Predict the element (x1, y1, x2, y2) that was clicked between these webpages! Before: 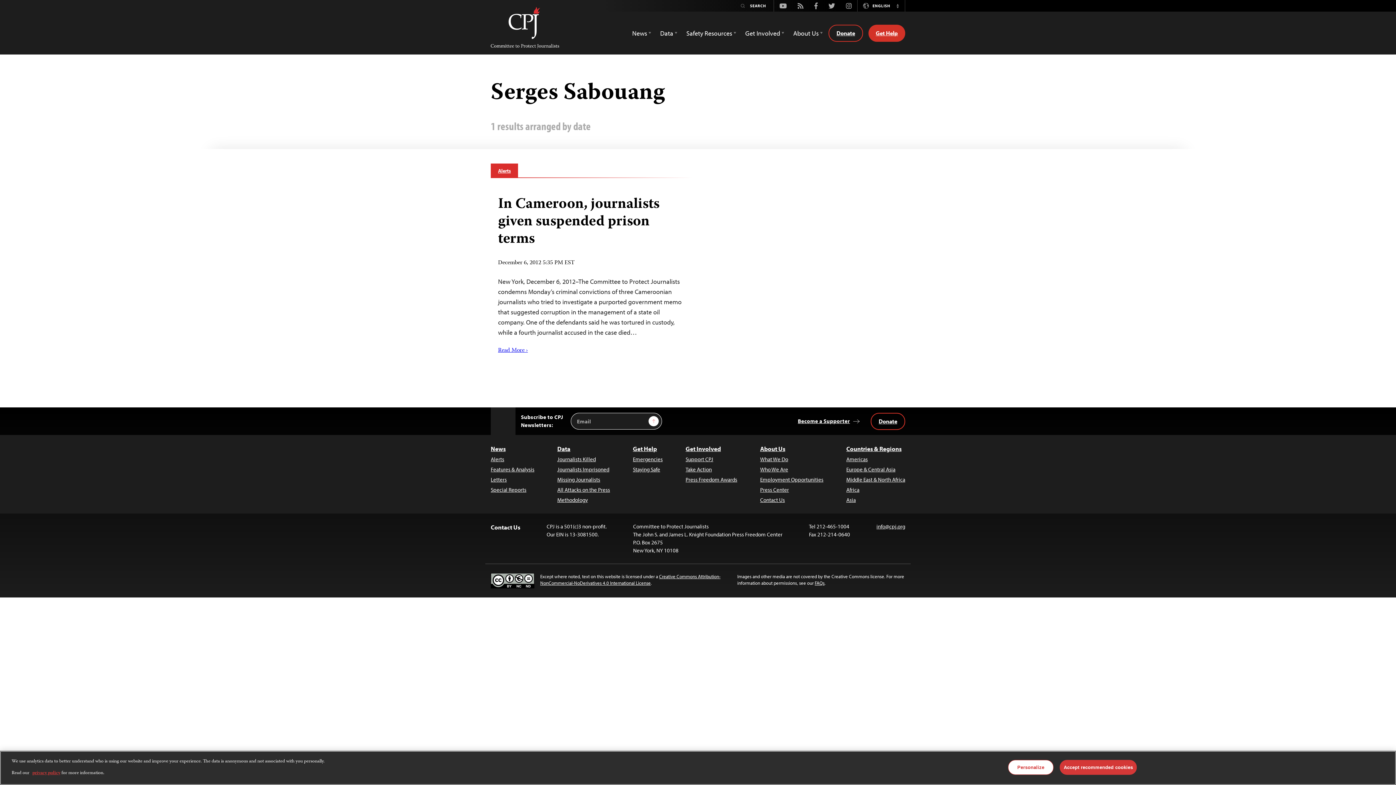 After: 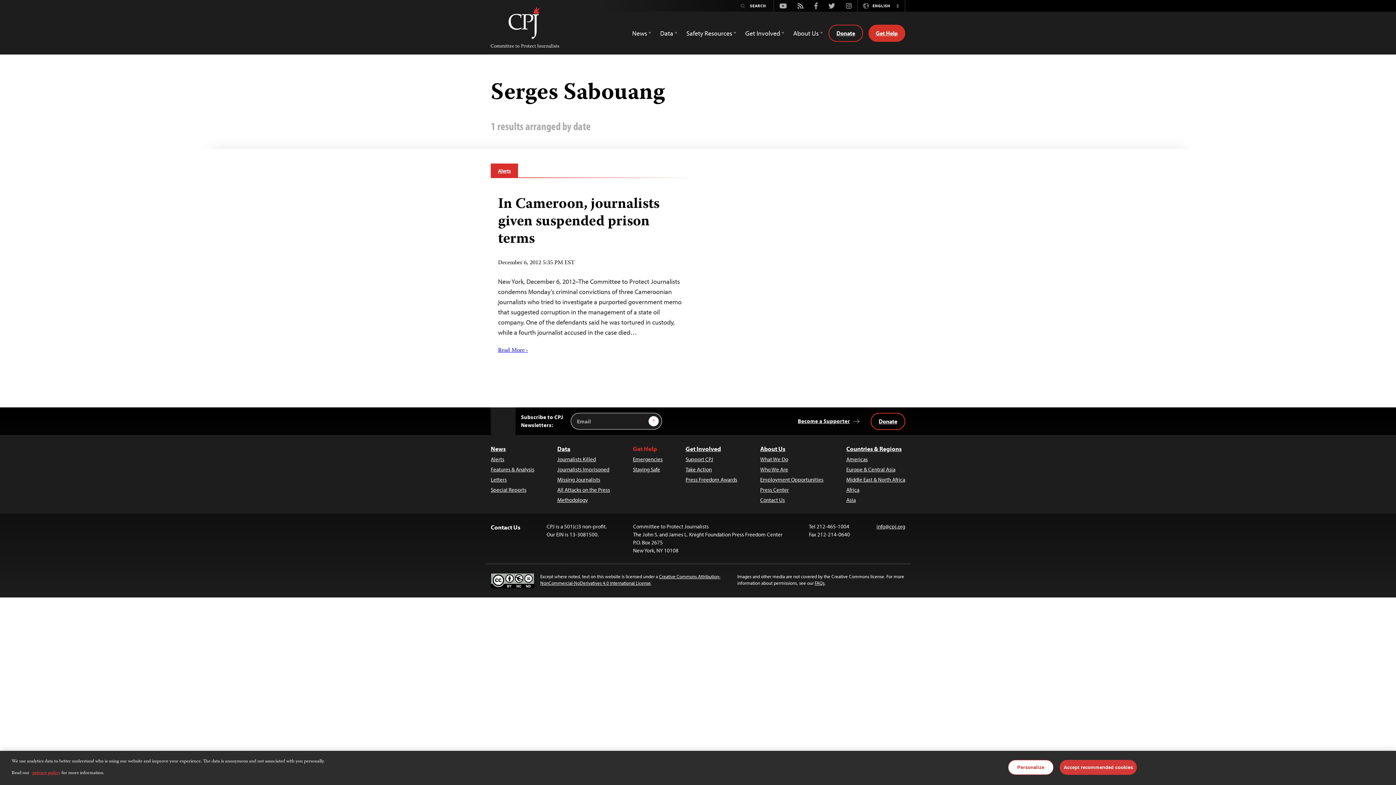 Action: bbox: (633, 444, 662, 453) label: Get Help